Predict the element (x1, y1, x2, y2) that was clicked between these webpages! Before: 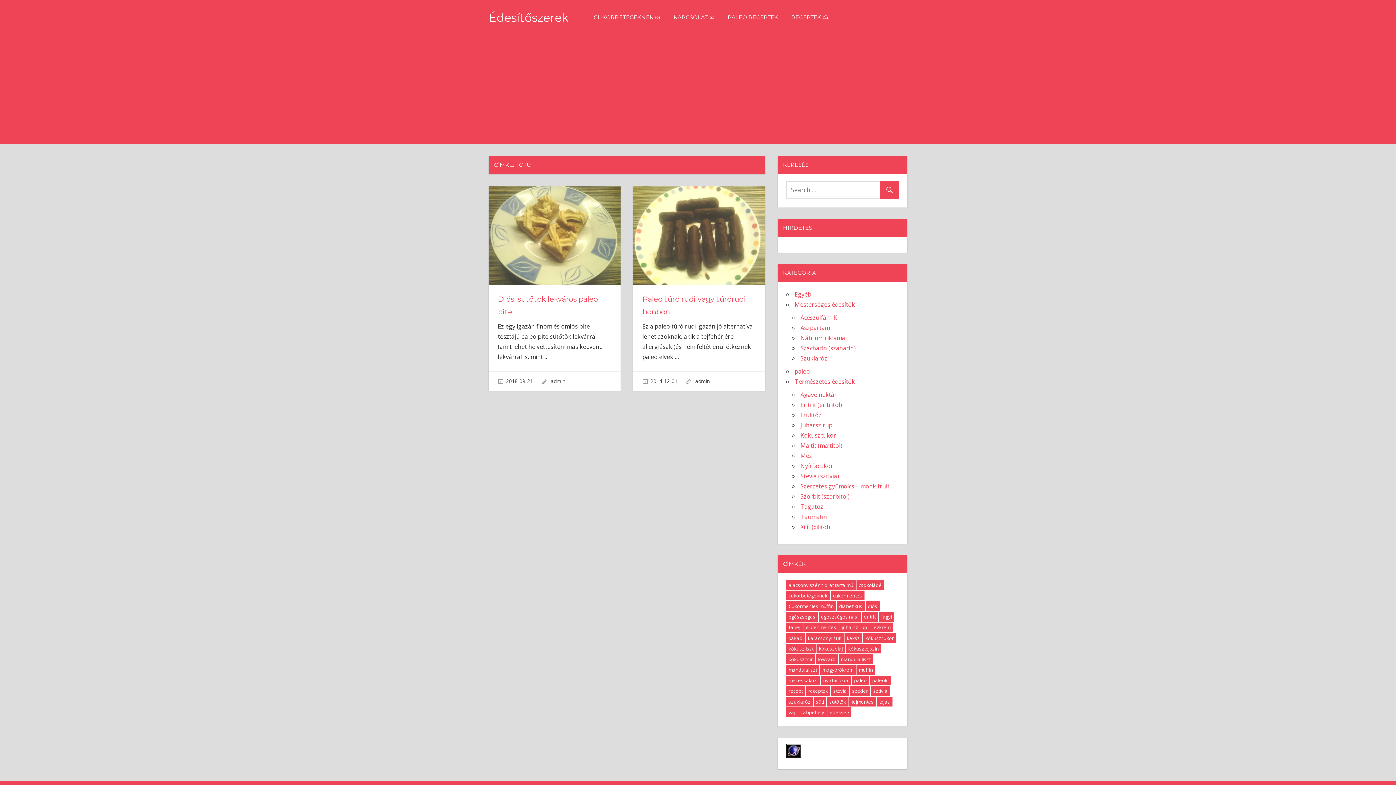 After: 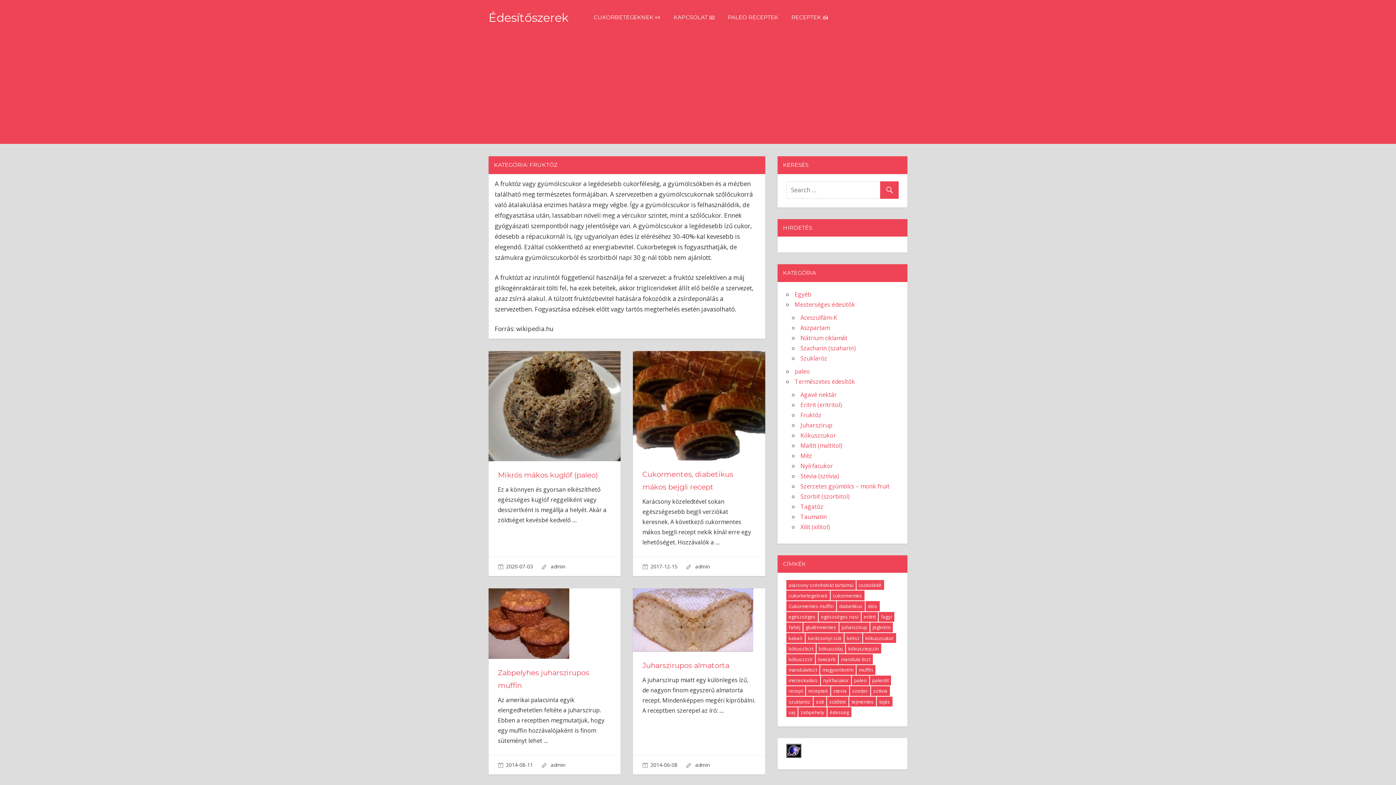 Action: label: Fruktóz bbox: (800, 411, 821, 419)